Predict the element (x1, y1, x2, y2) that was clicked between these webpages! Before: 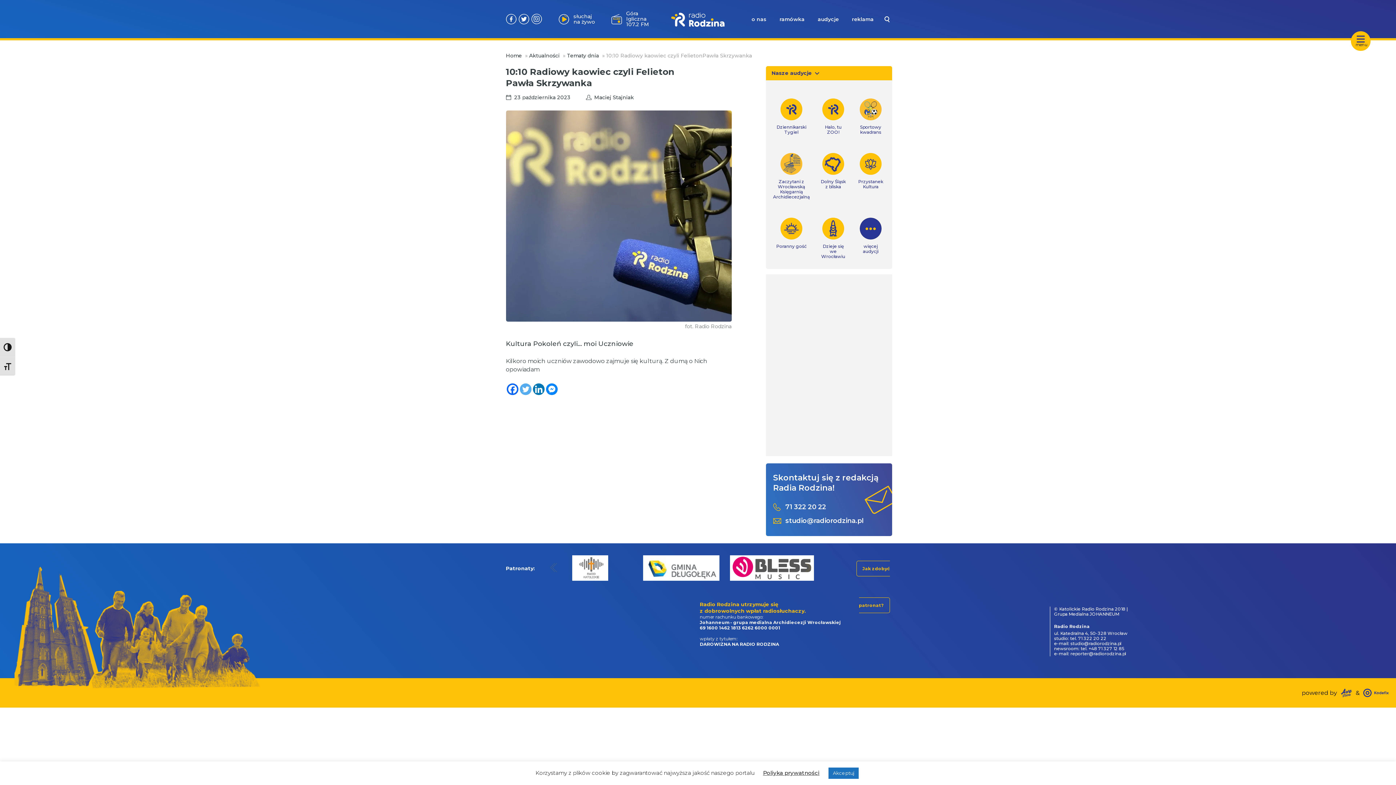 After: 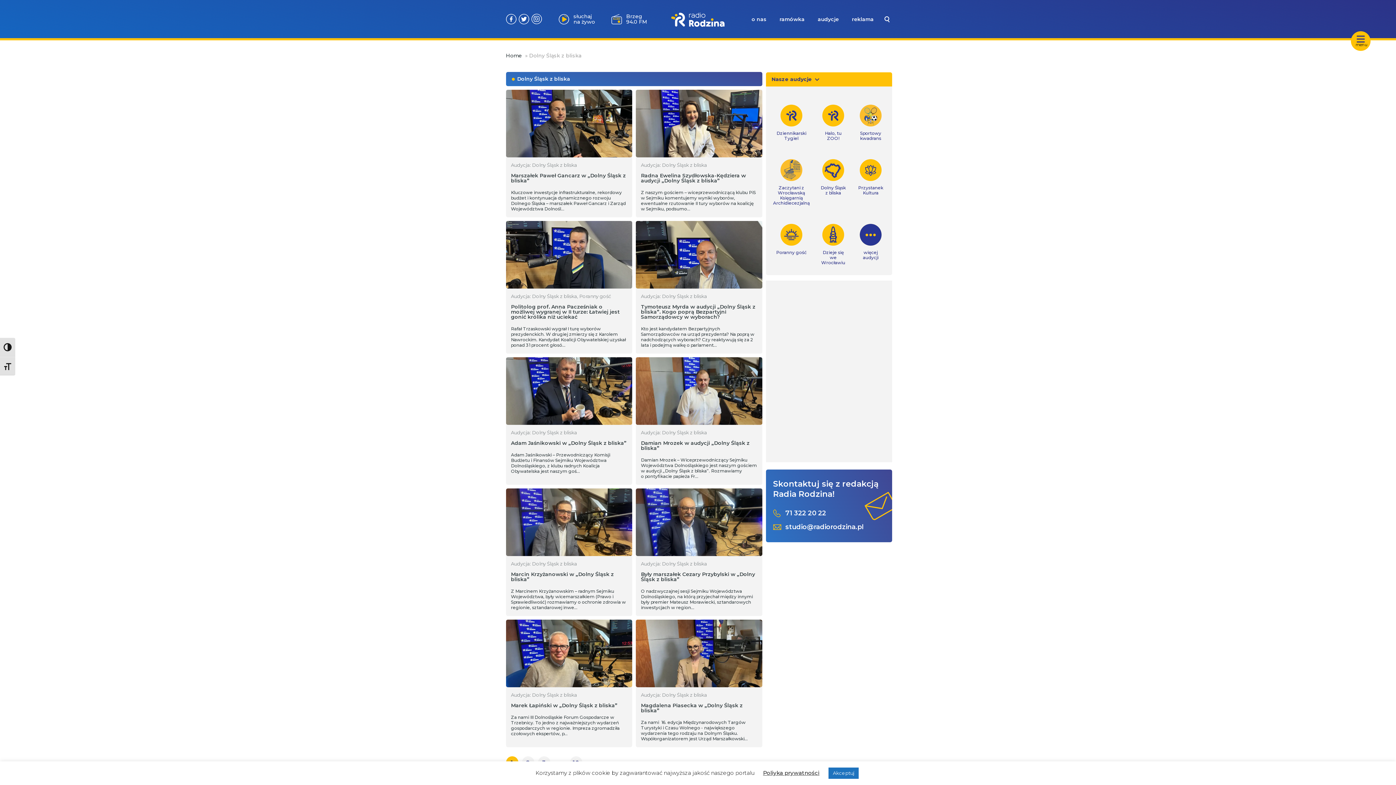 Action: bbox: (819, 153, 847, 189) label: Dolny Śląsk z bliska